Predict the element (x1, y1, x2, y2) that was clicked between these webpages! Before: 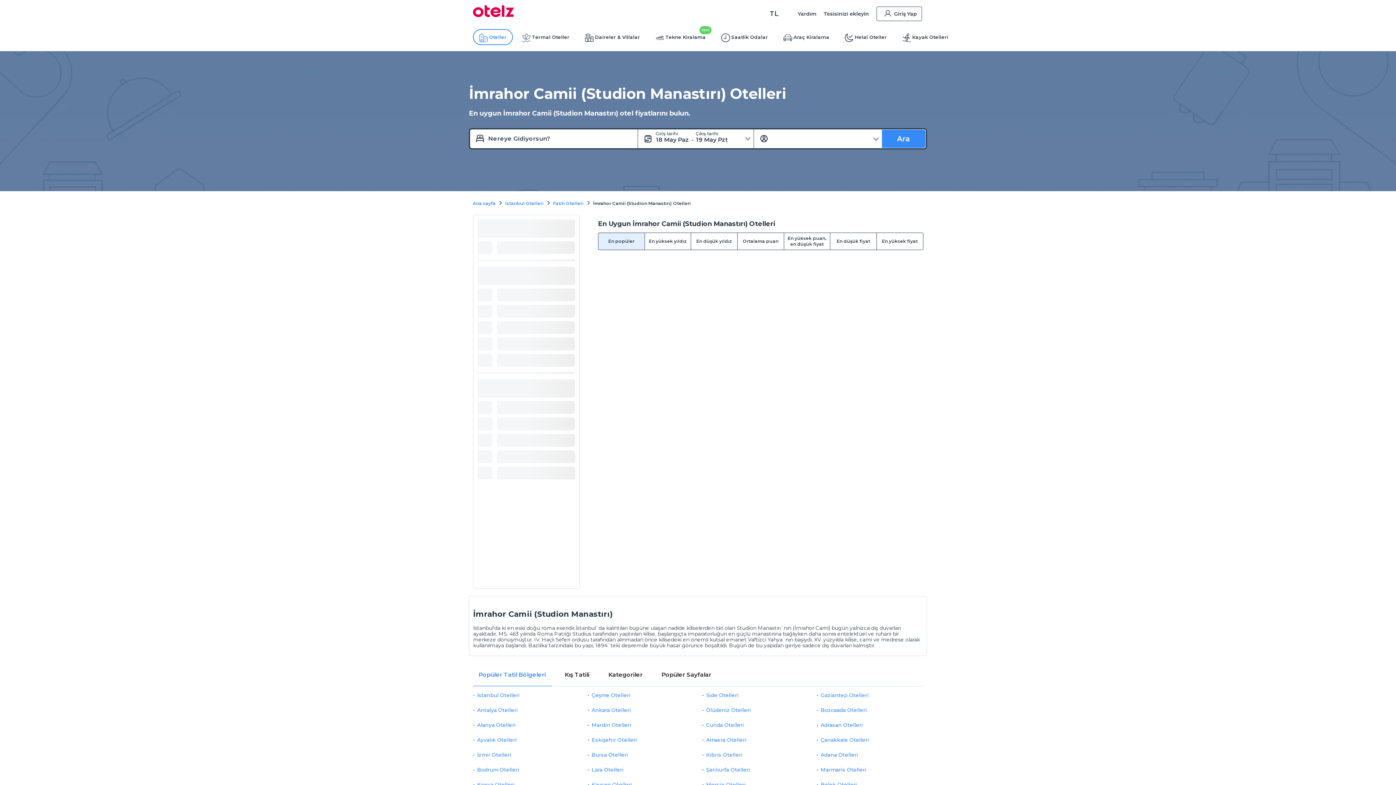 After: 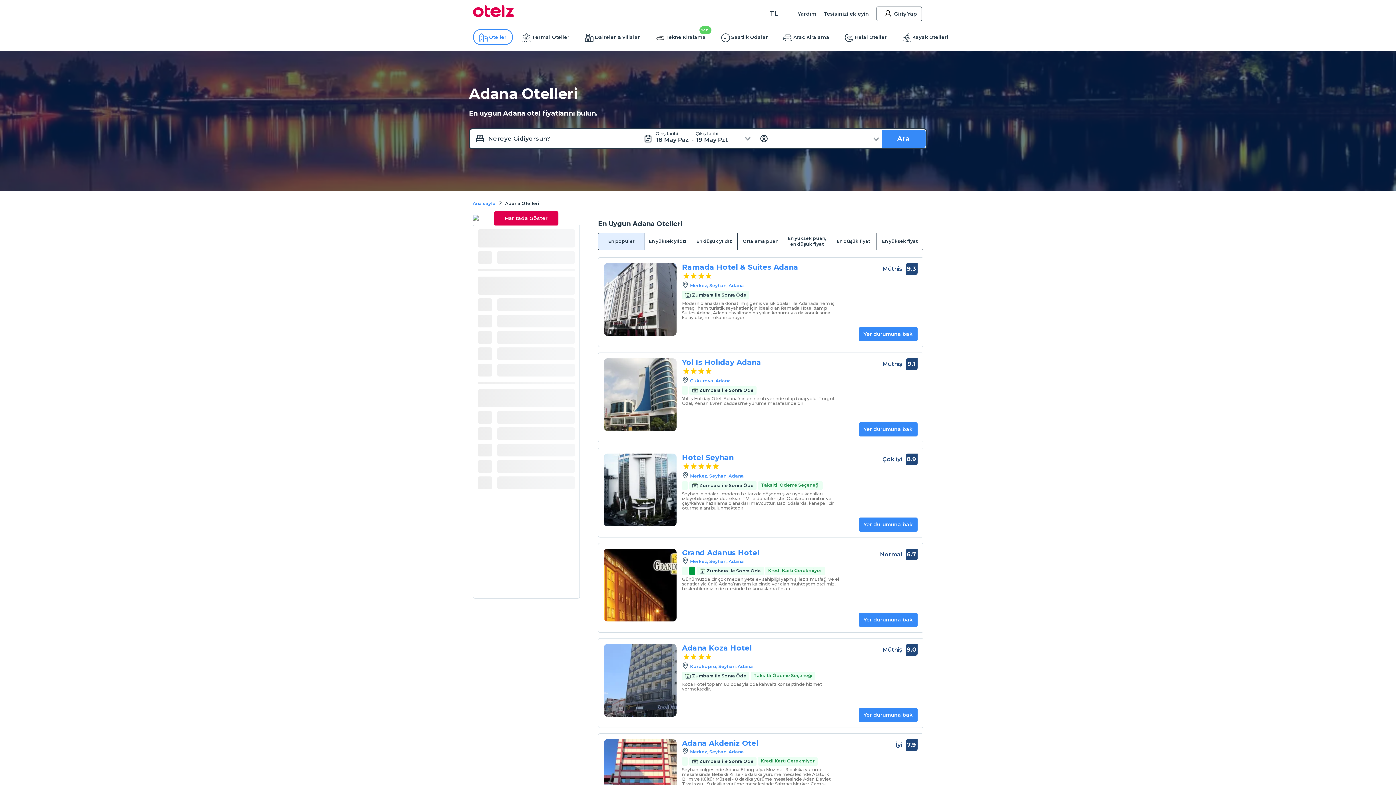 Action: label: Adana Otelleri bbox: (820, 751, 858, 758)